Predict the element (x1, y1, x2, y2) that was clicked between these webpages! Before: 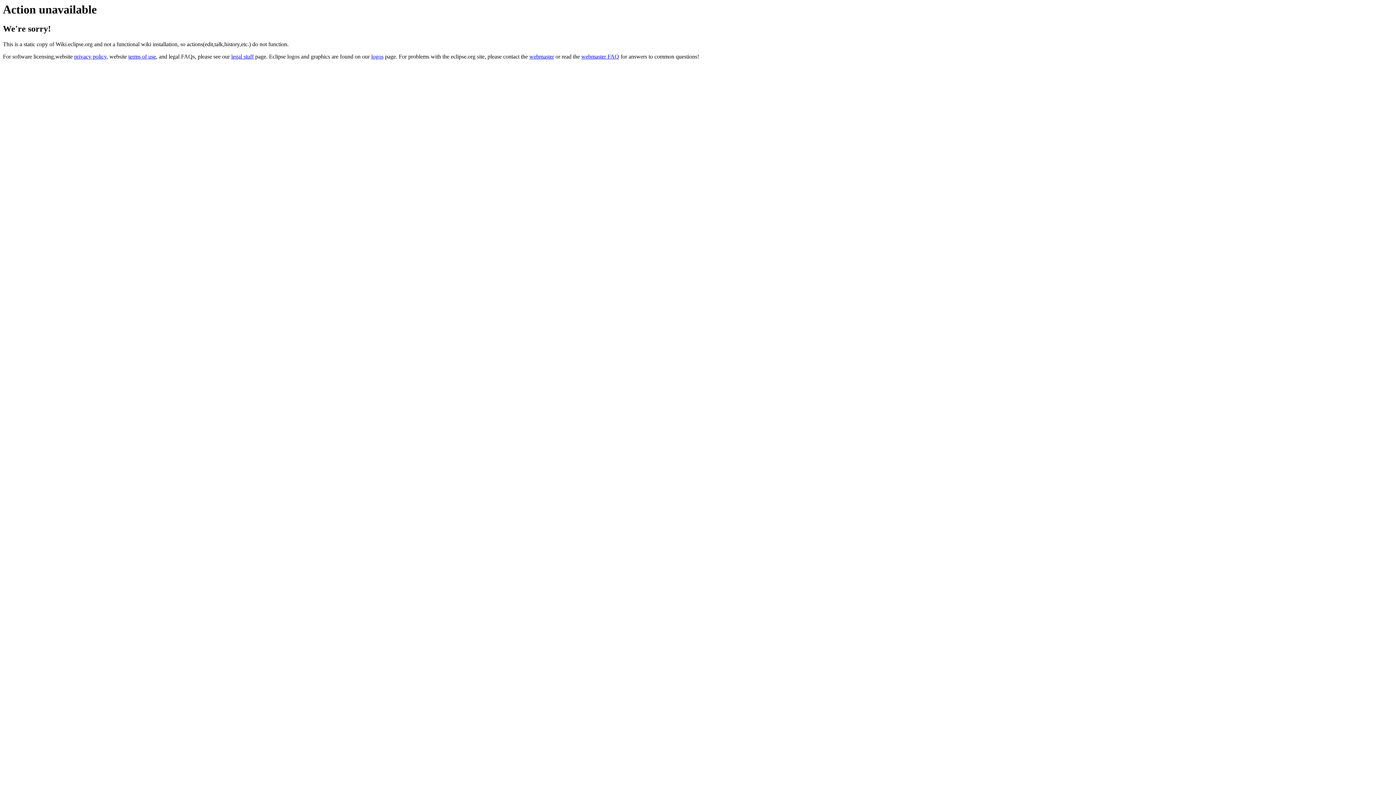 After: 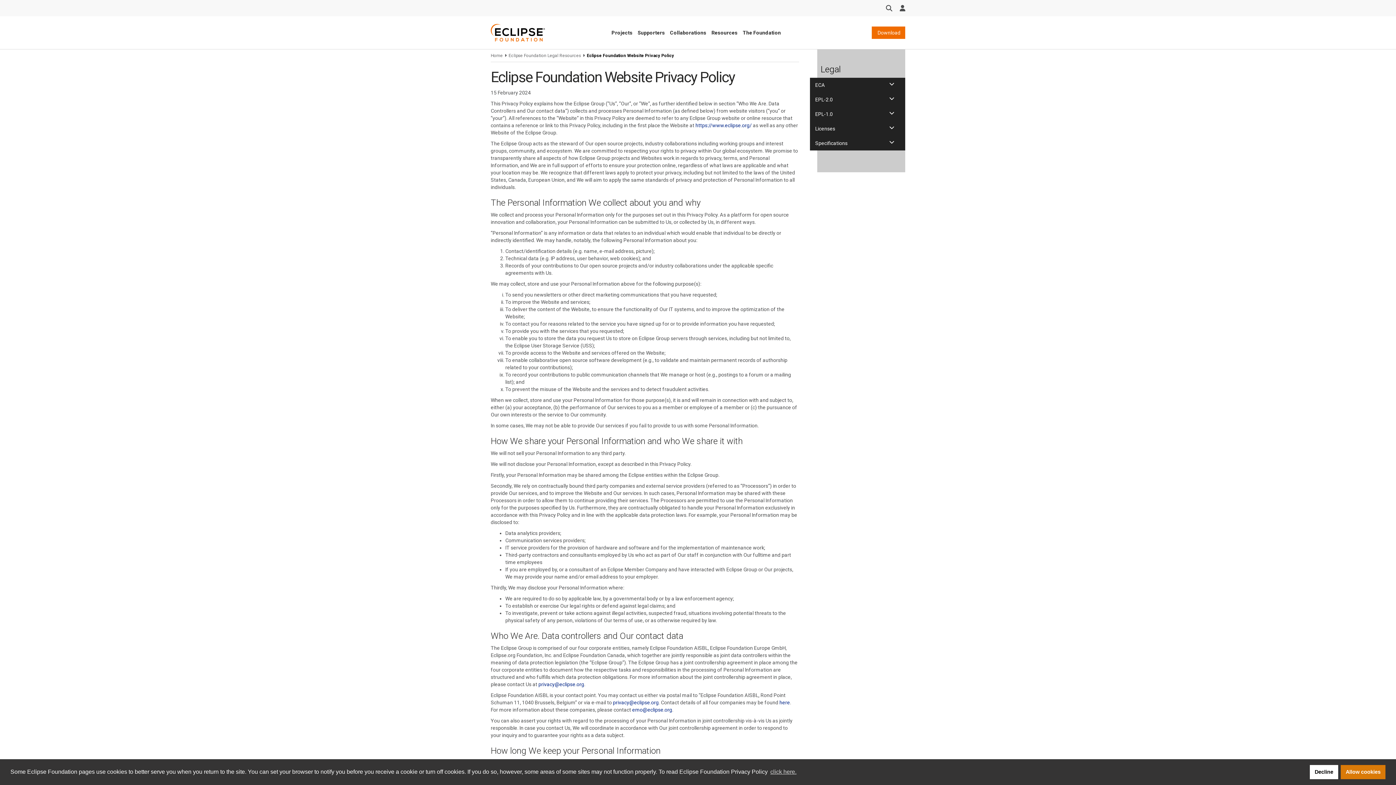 Action: bbox: (74, 53, 106, 59) label: privacy policy